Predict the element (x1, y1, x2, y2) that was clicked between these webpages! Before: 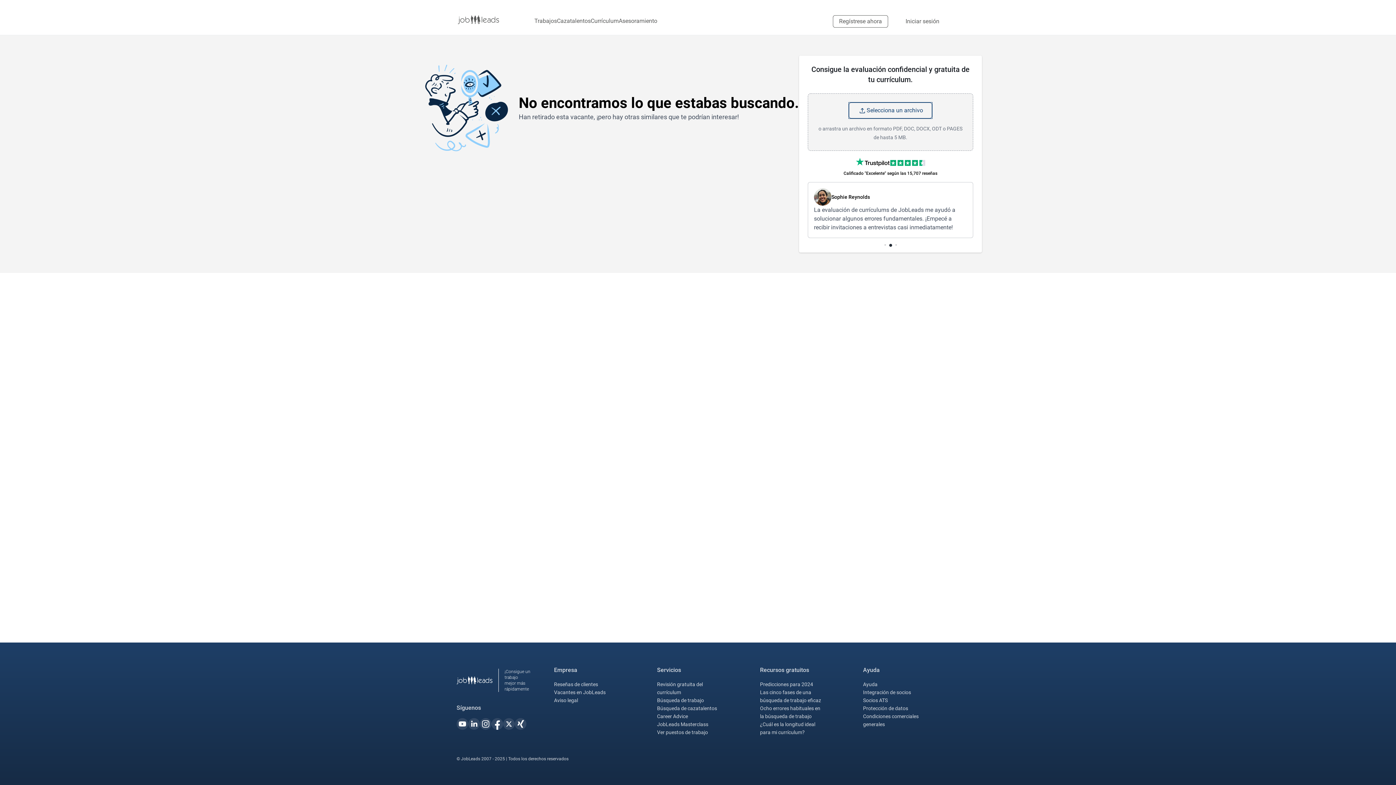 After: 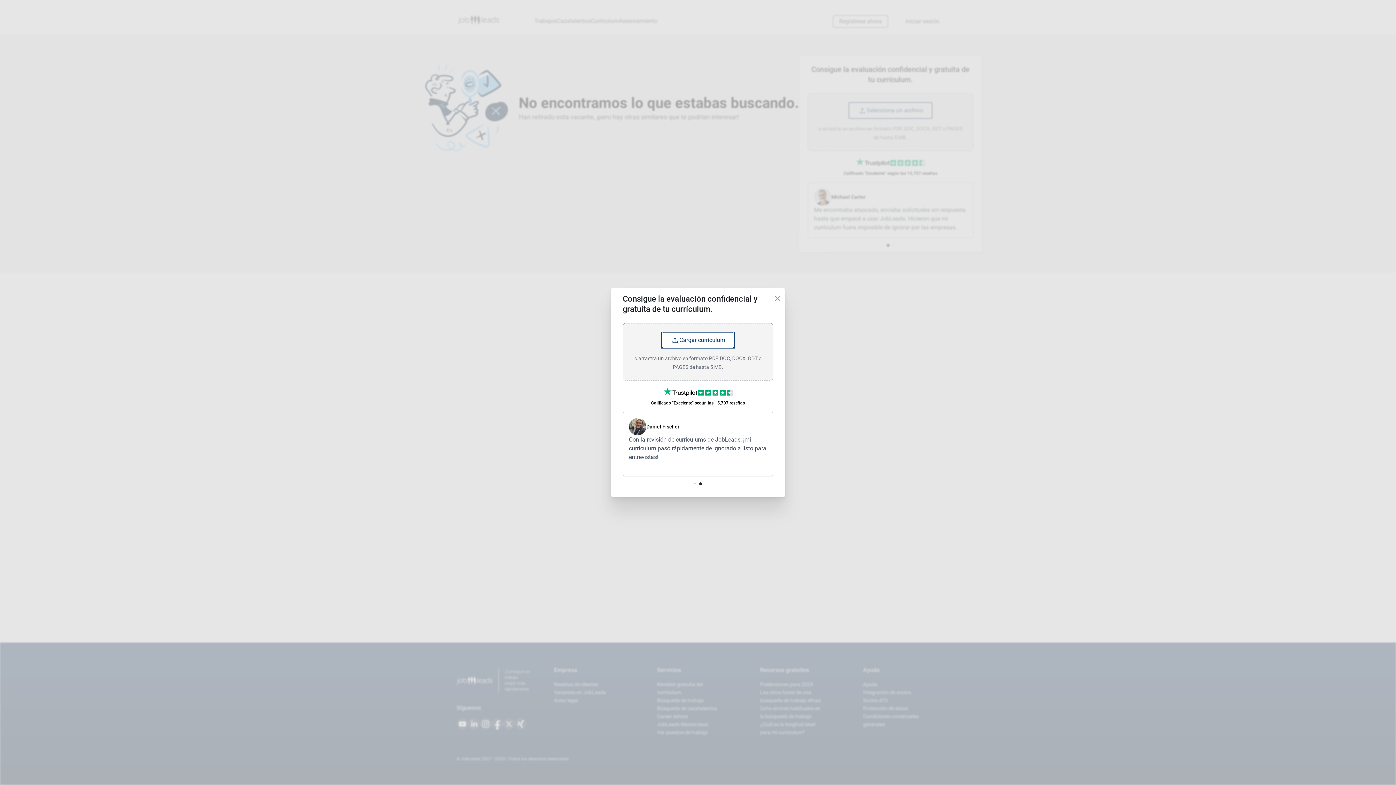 Action: bbox: (849, 102, 932, 118) label: ui-button